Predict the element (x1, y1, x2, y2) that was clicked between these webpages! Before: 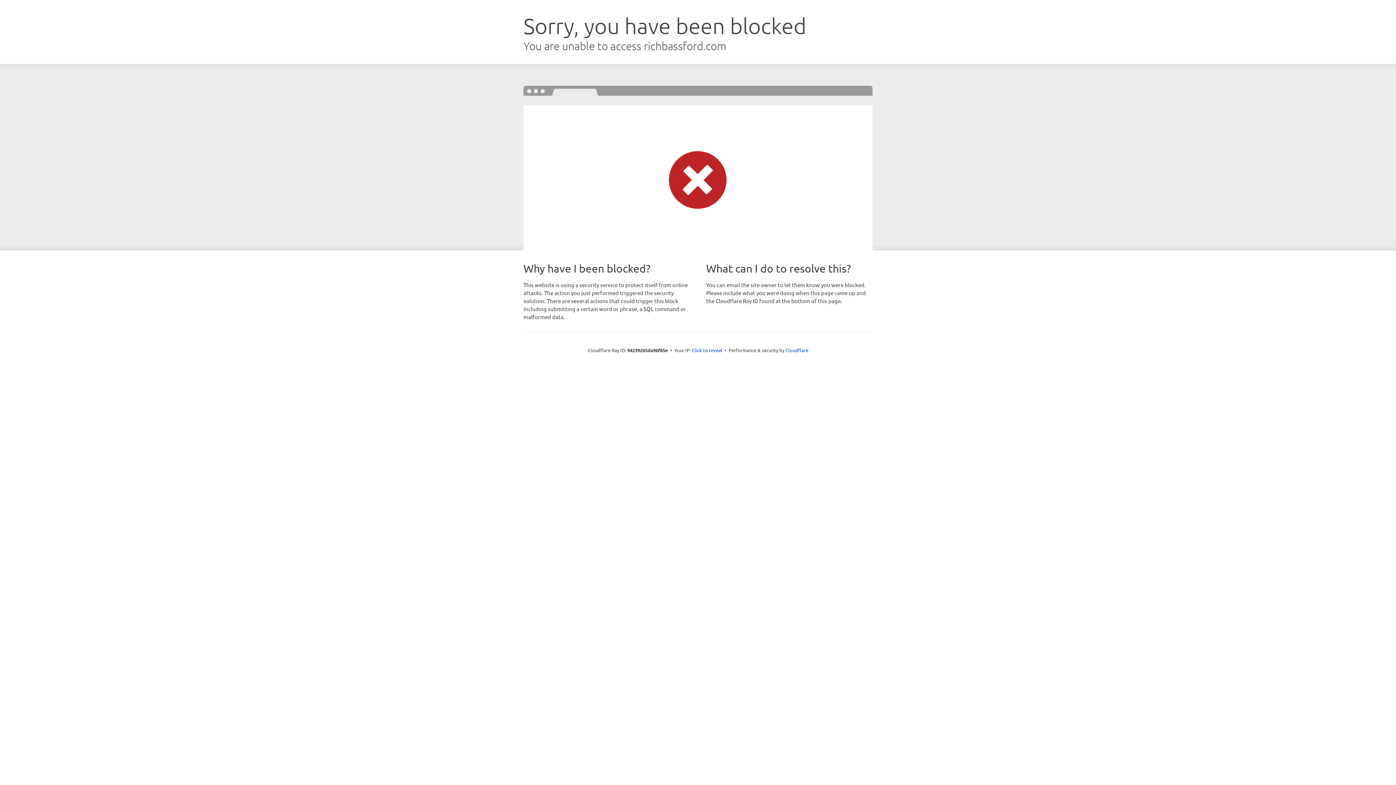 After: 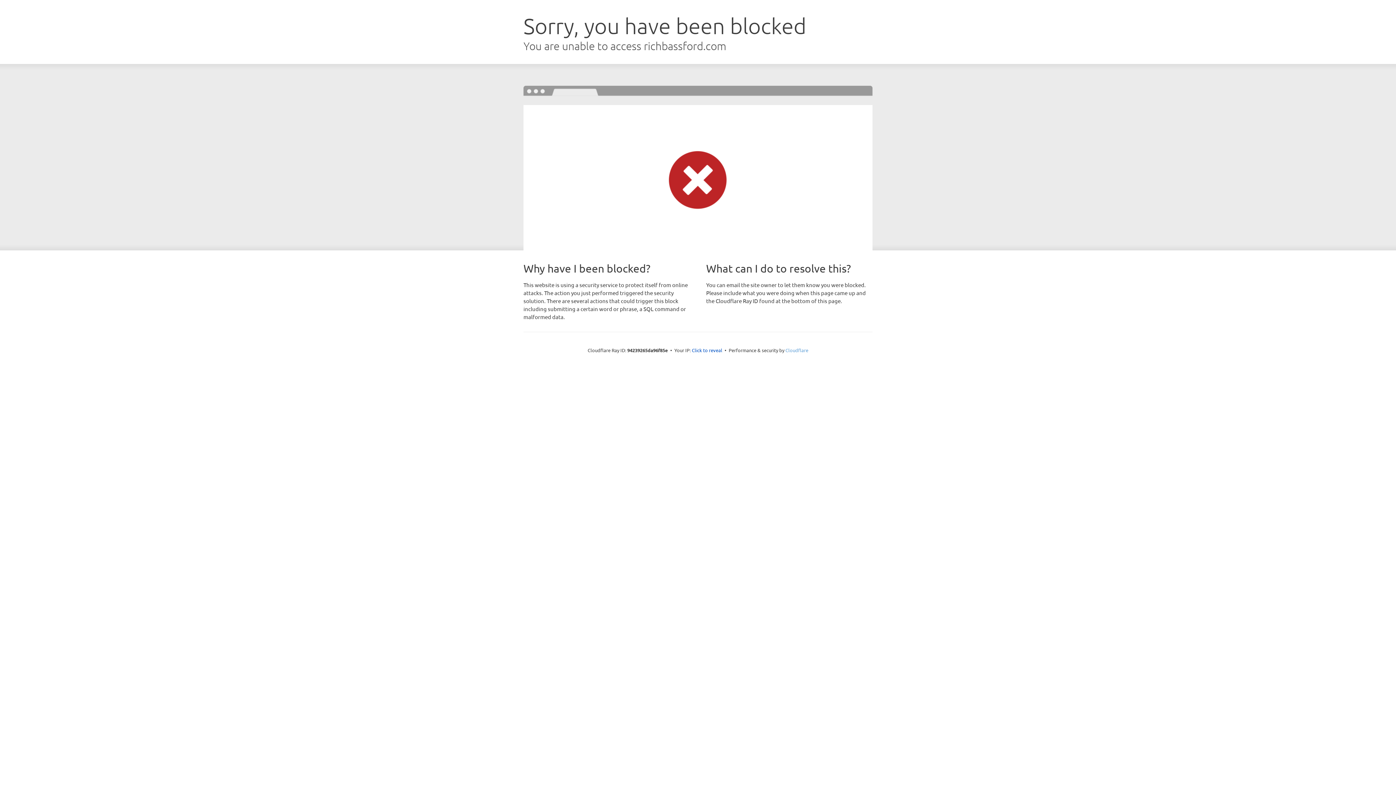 Action: bbox: (785, 347, 808, 353) label: Cloudflare